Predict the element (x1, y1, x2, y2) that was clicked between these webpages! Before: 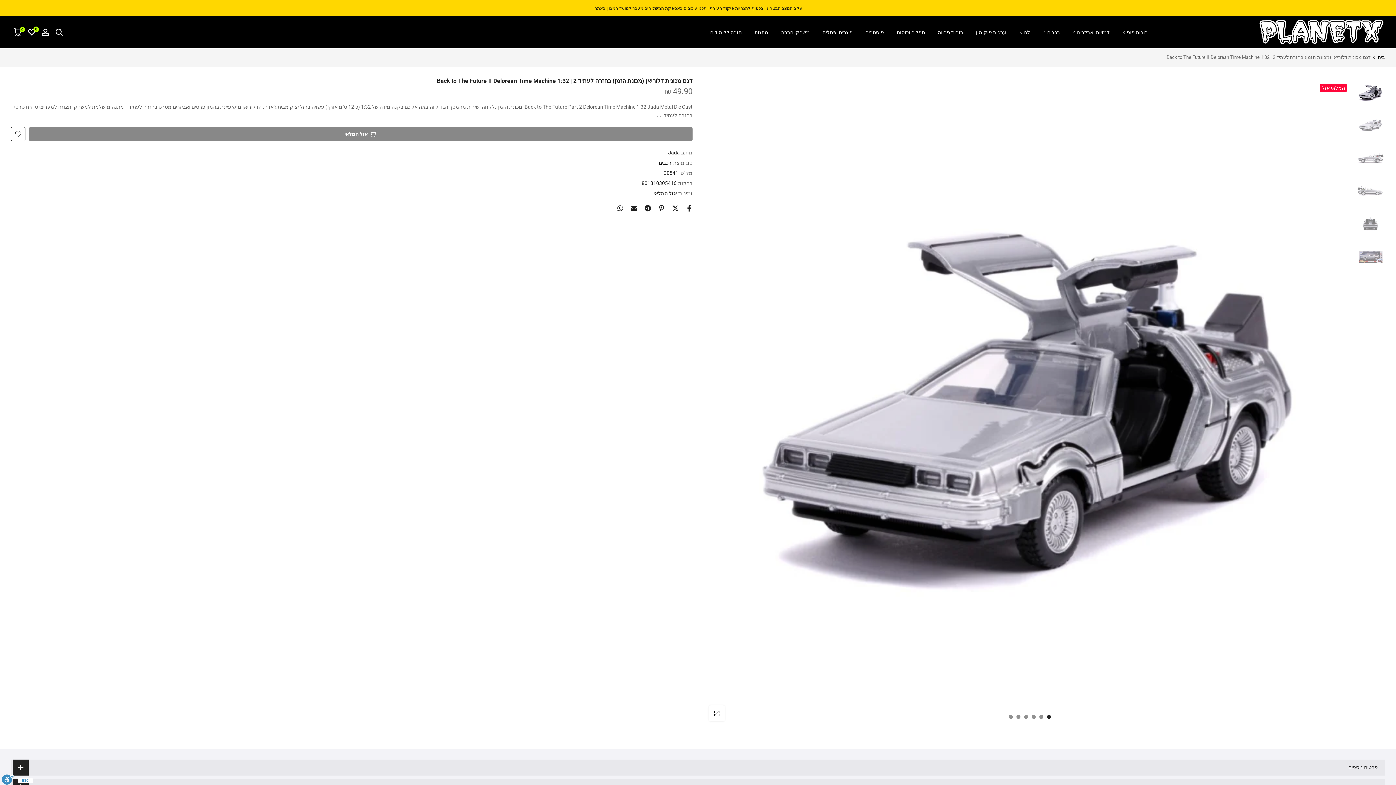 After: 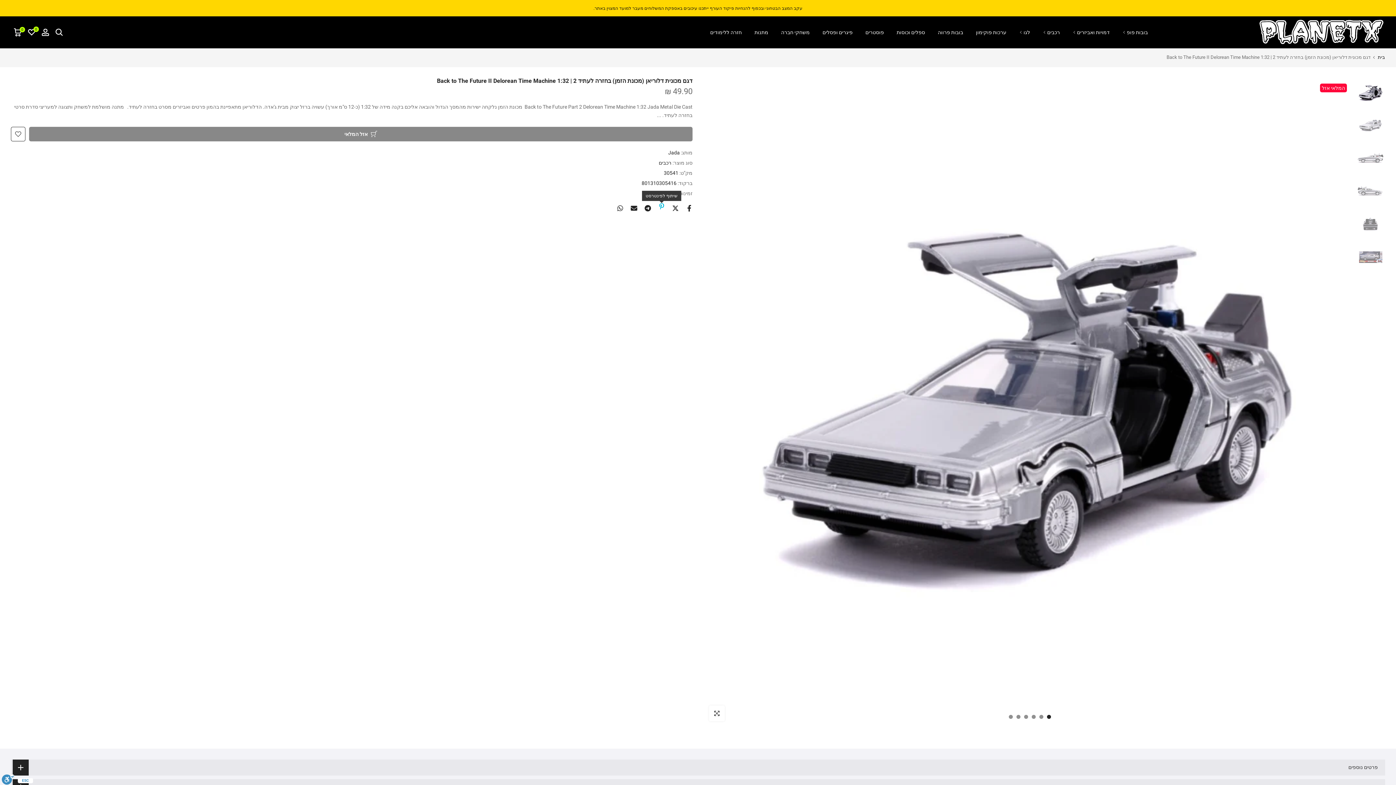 Action: bbox: (658, 212, 665, 218)